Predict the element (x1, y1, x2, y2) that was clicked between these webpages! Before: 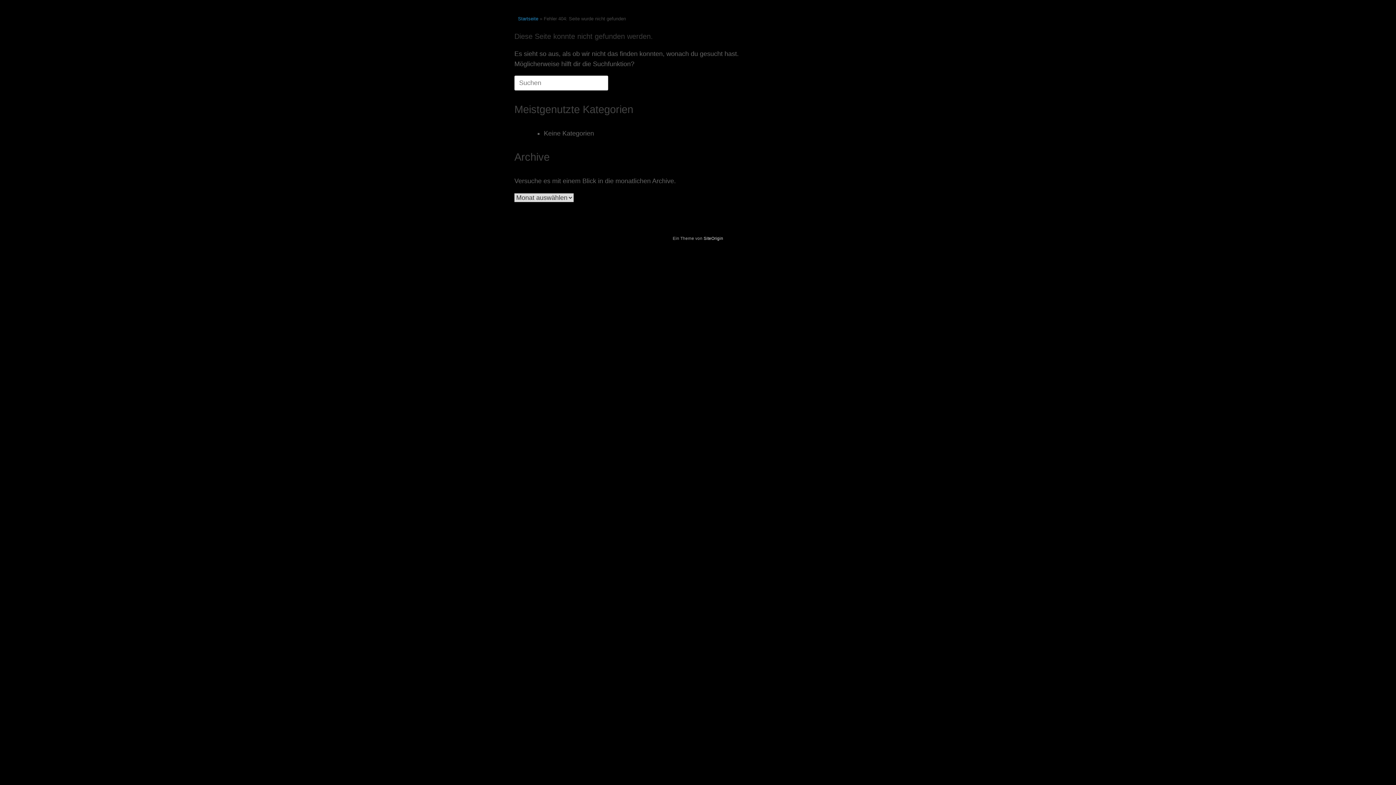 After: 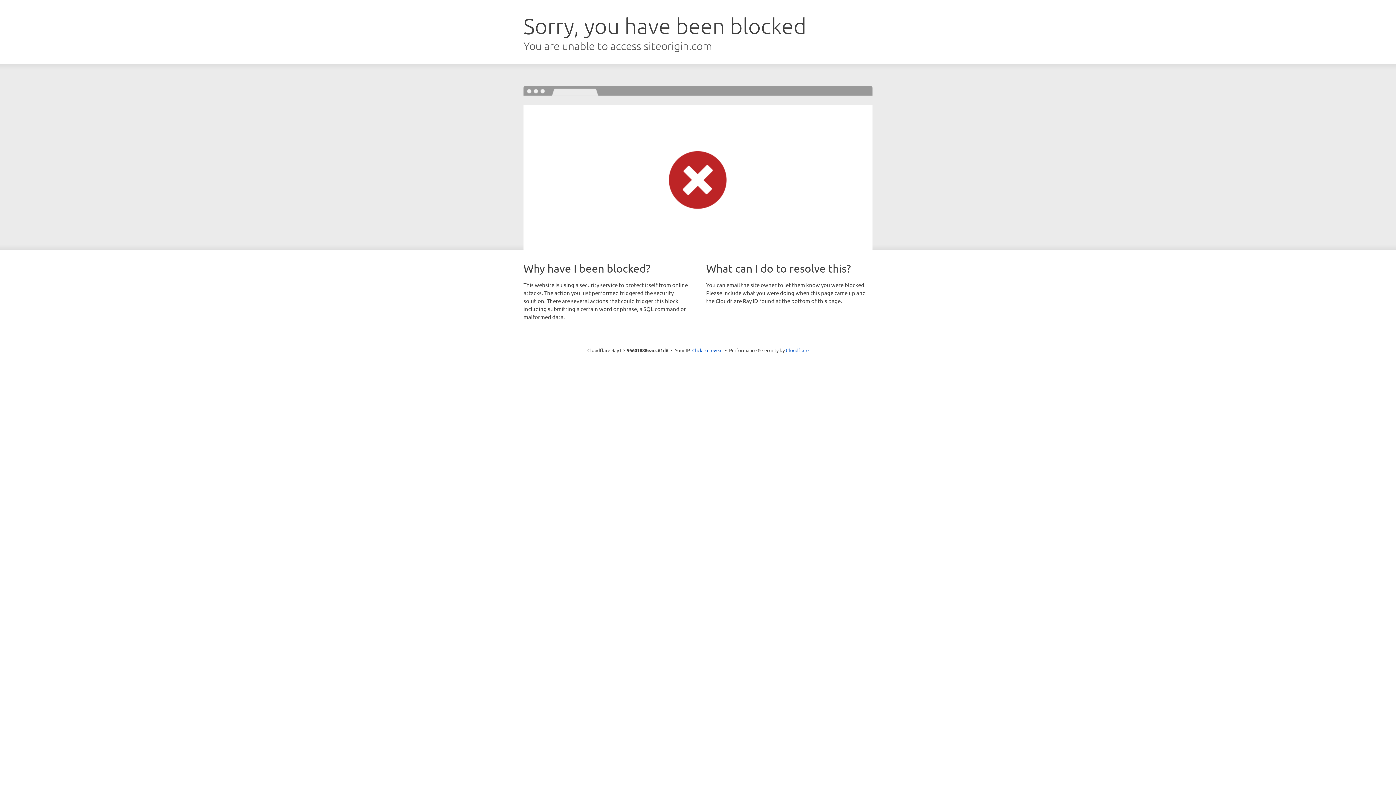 Action: bbox: (703, 236, 723, 240) label: SiteOrigin